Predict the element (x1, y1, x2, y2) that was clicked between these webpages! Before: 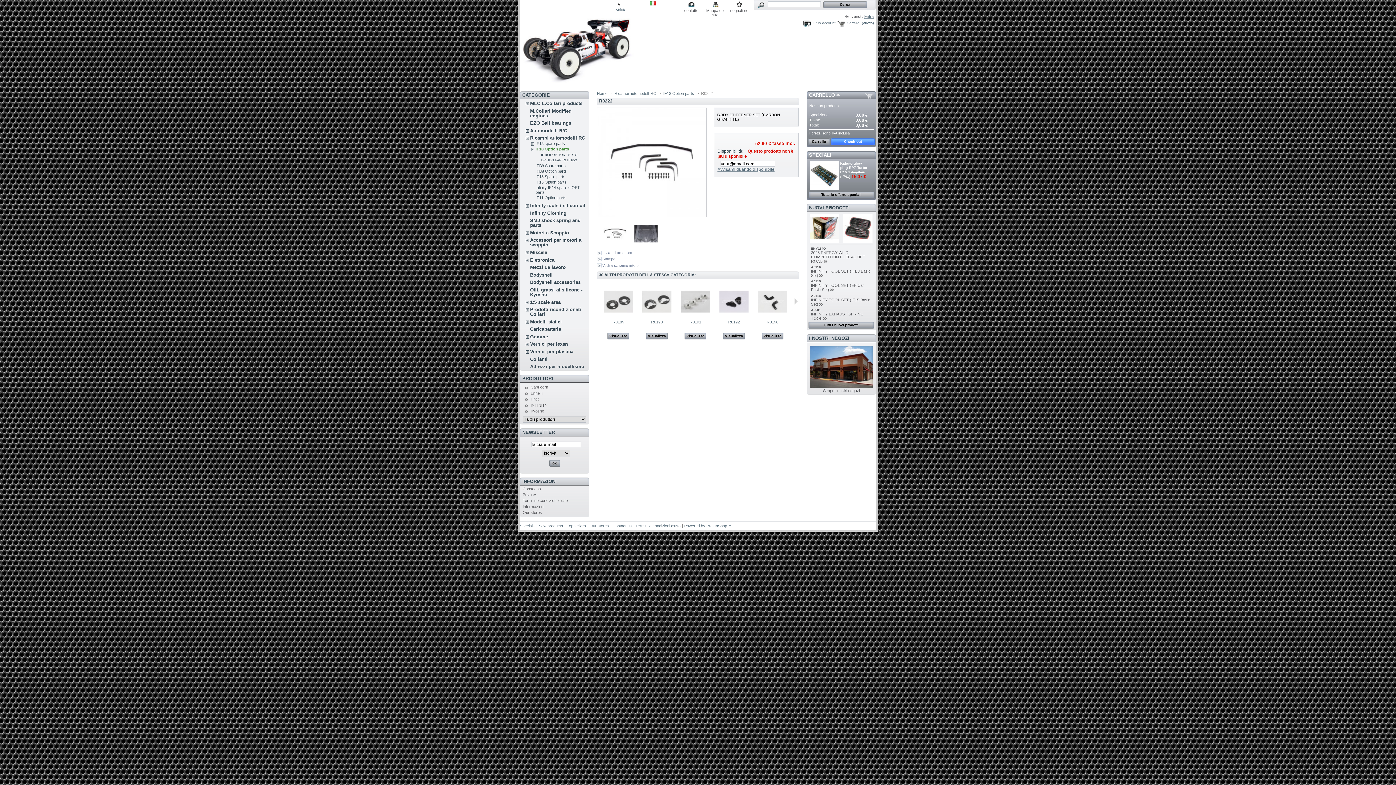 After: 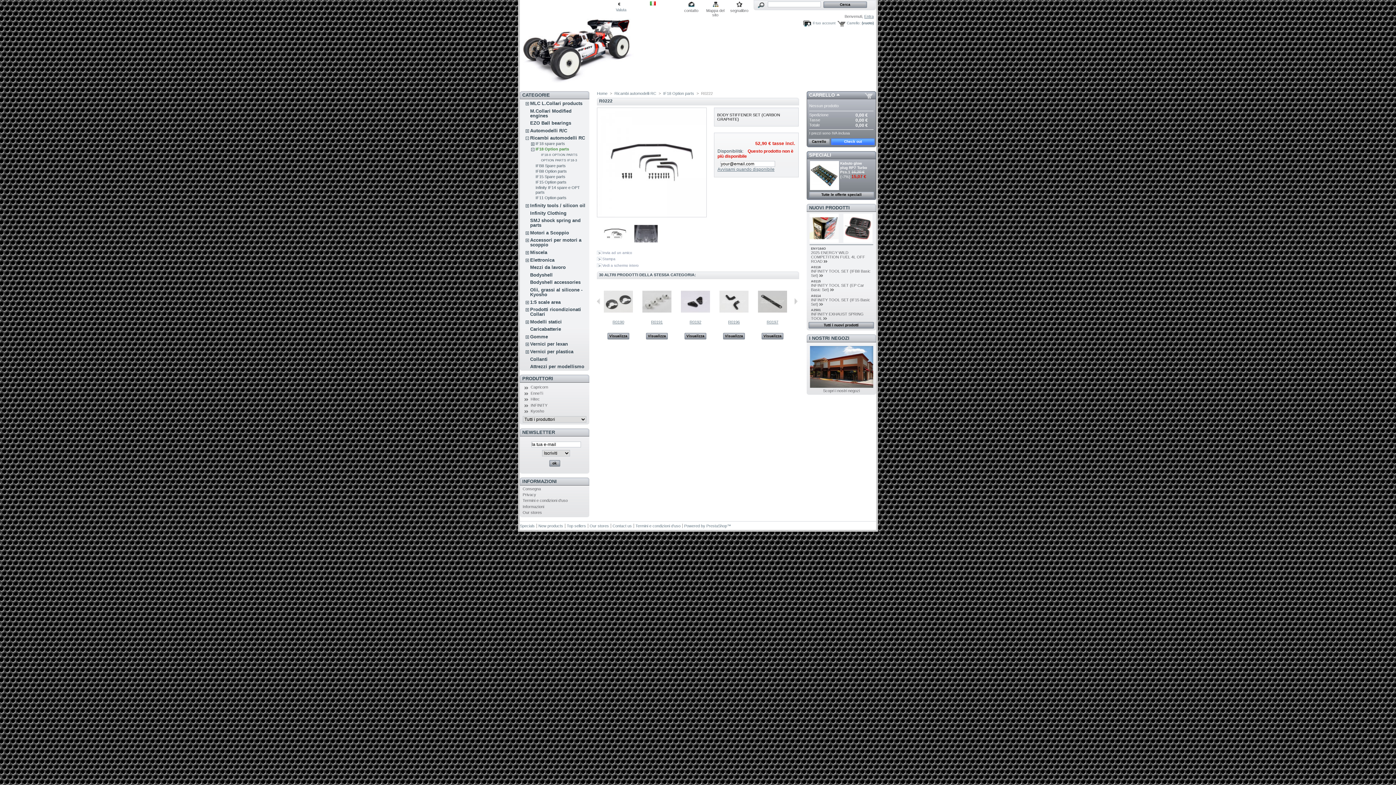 Action: bbox: (794, 298, 797, 304) label: Successivo